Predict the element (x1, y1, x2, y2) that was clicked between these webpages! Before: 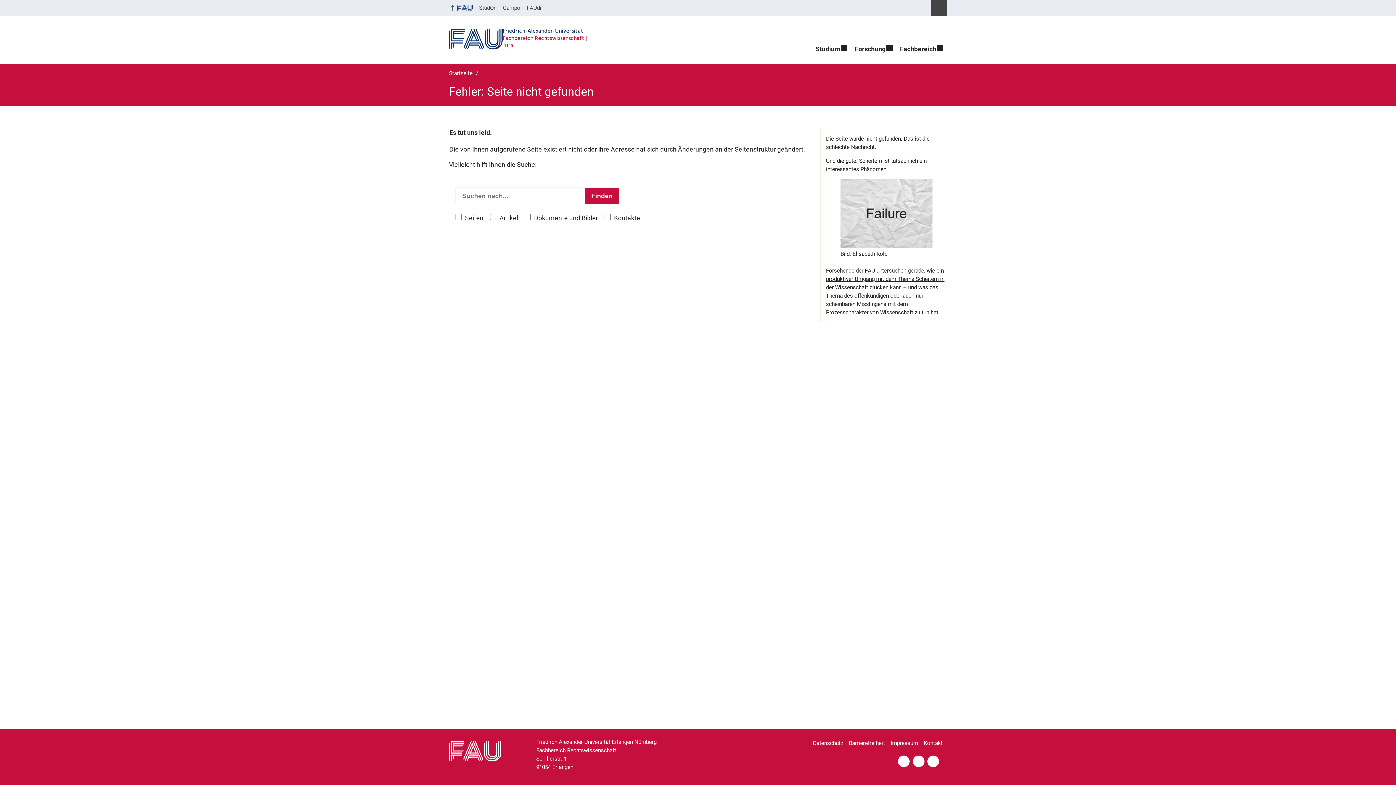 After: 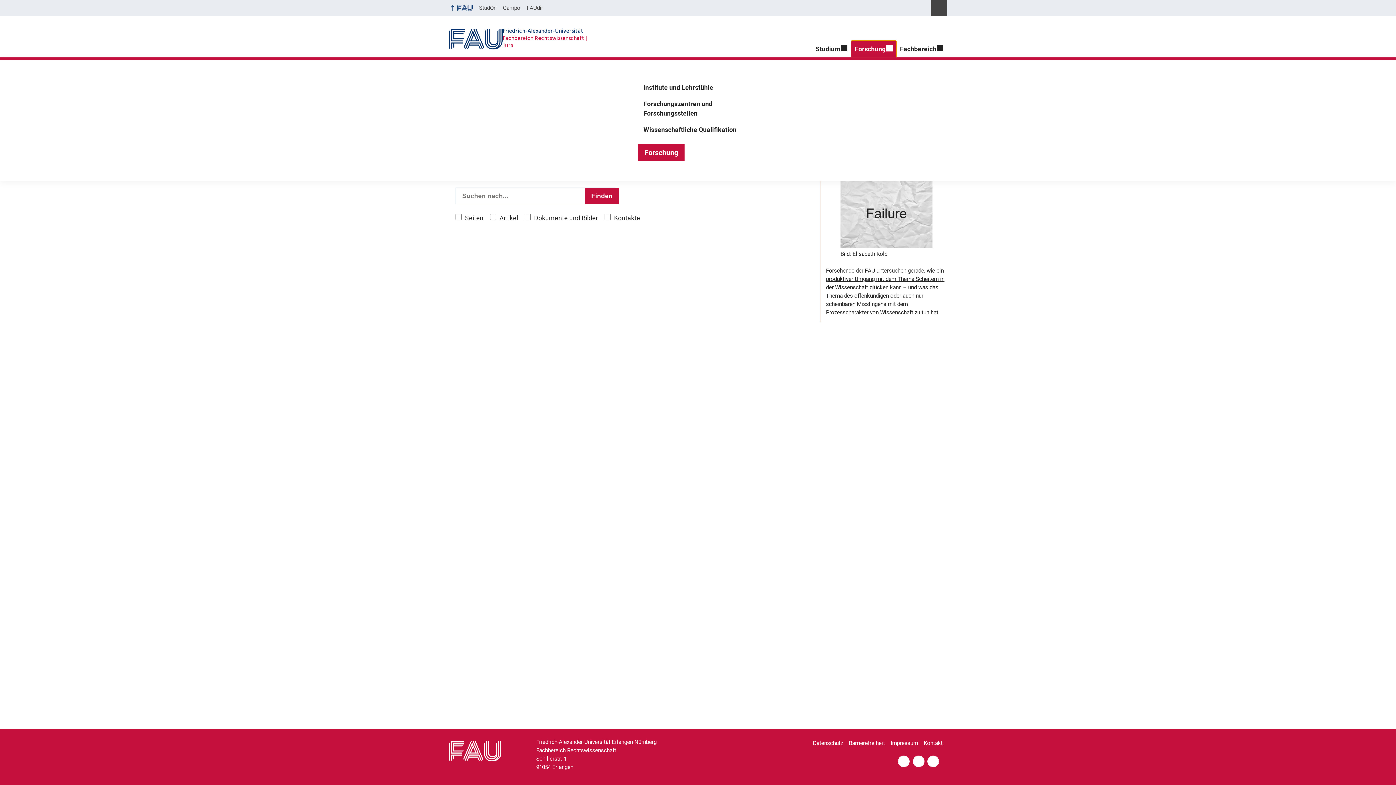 Action: bbox: (851, 40, 896, 57) label: Forschung